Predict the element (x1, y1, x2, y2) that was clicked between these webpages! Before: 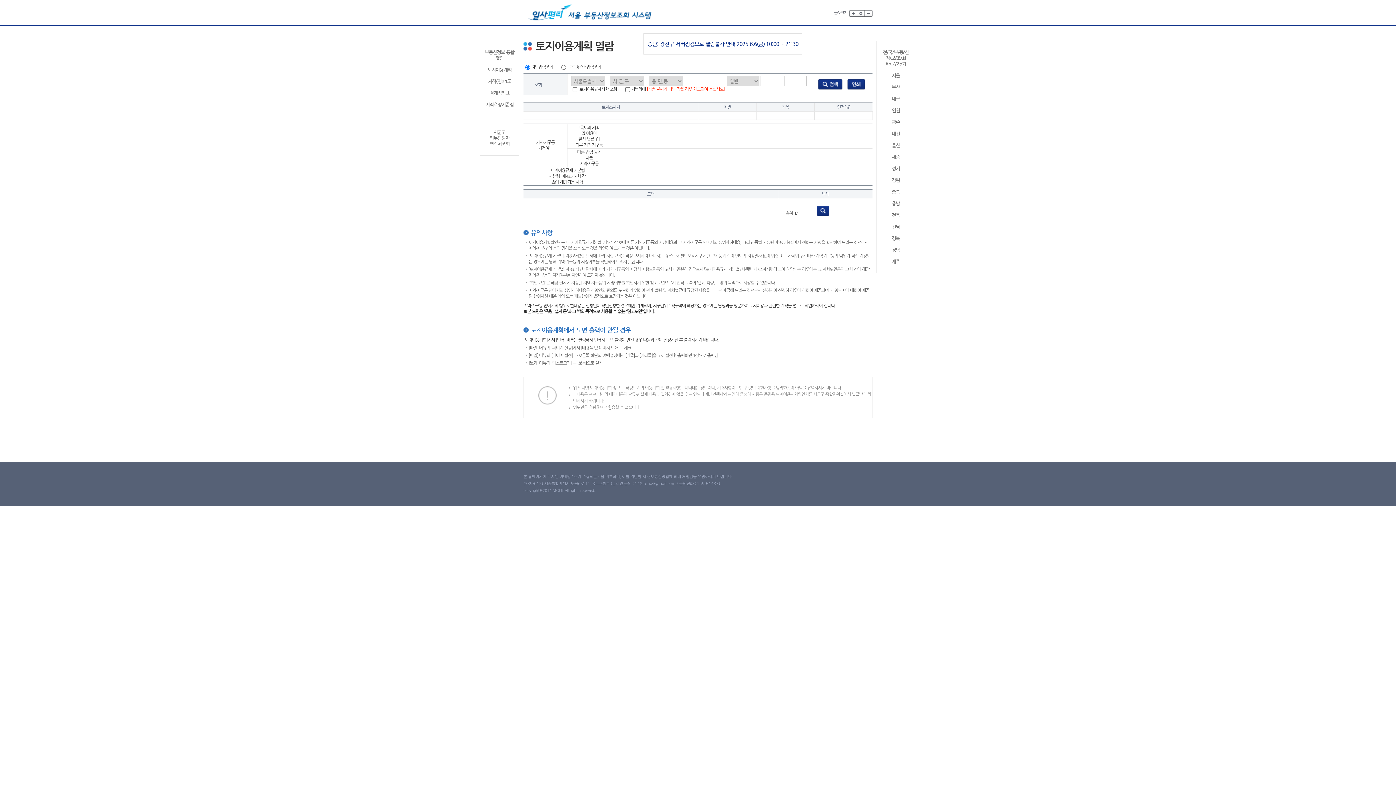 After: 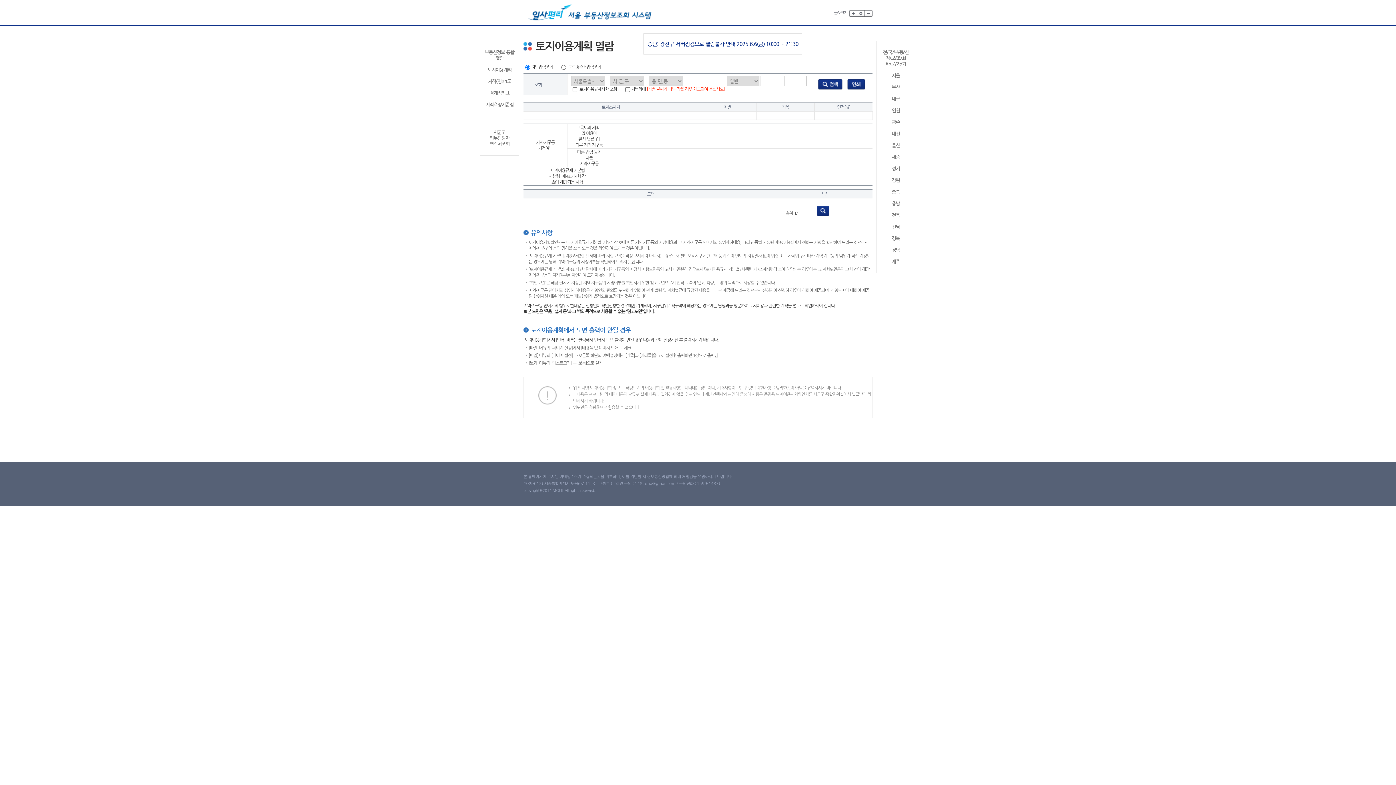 Action: bbox: (879, 258, 912, 264) label: 제주